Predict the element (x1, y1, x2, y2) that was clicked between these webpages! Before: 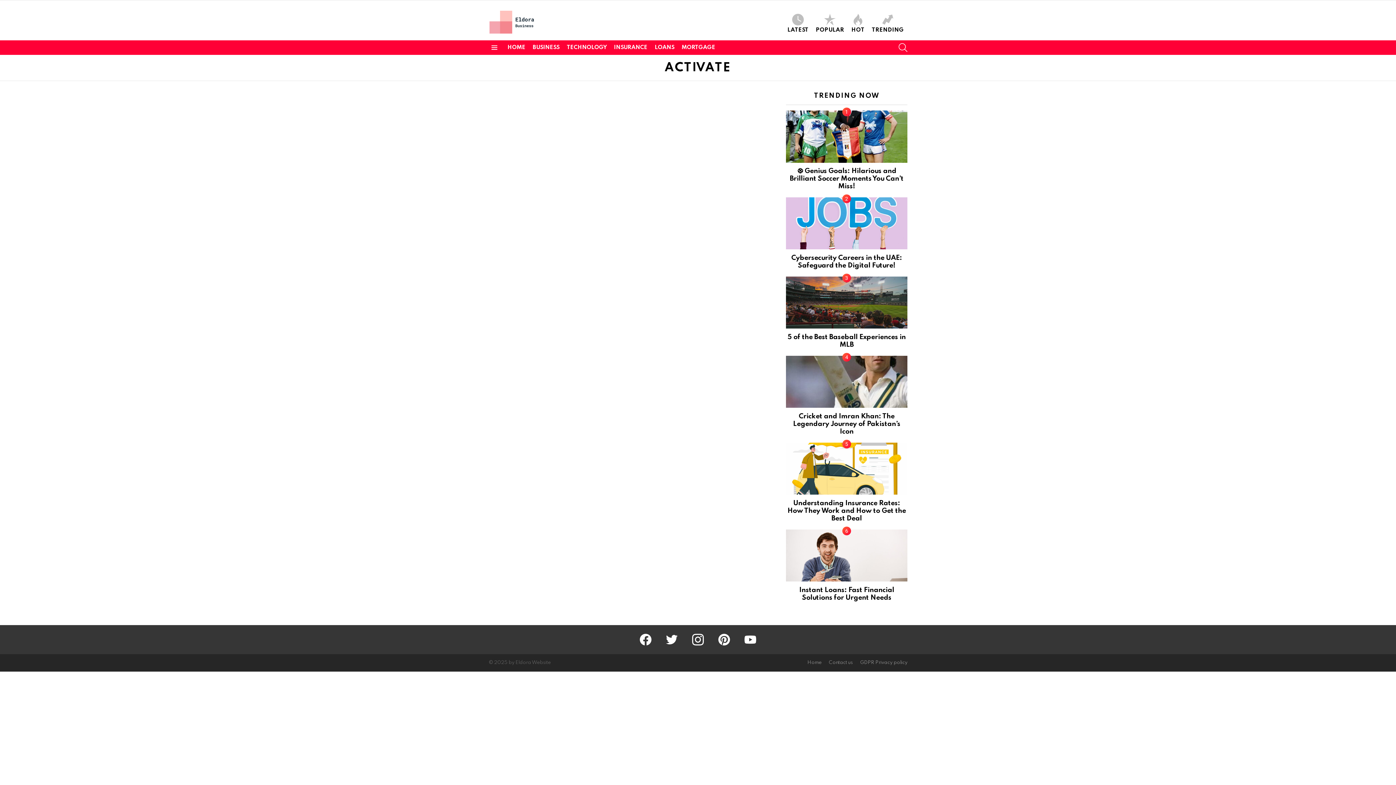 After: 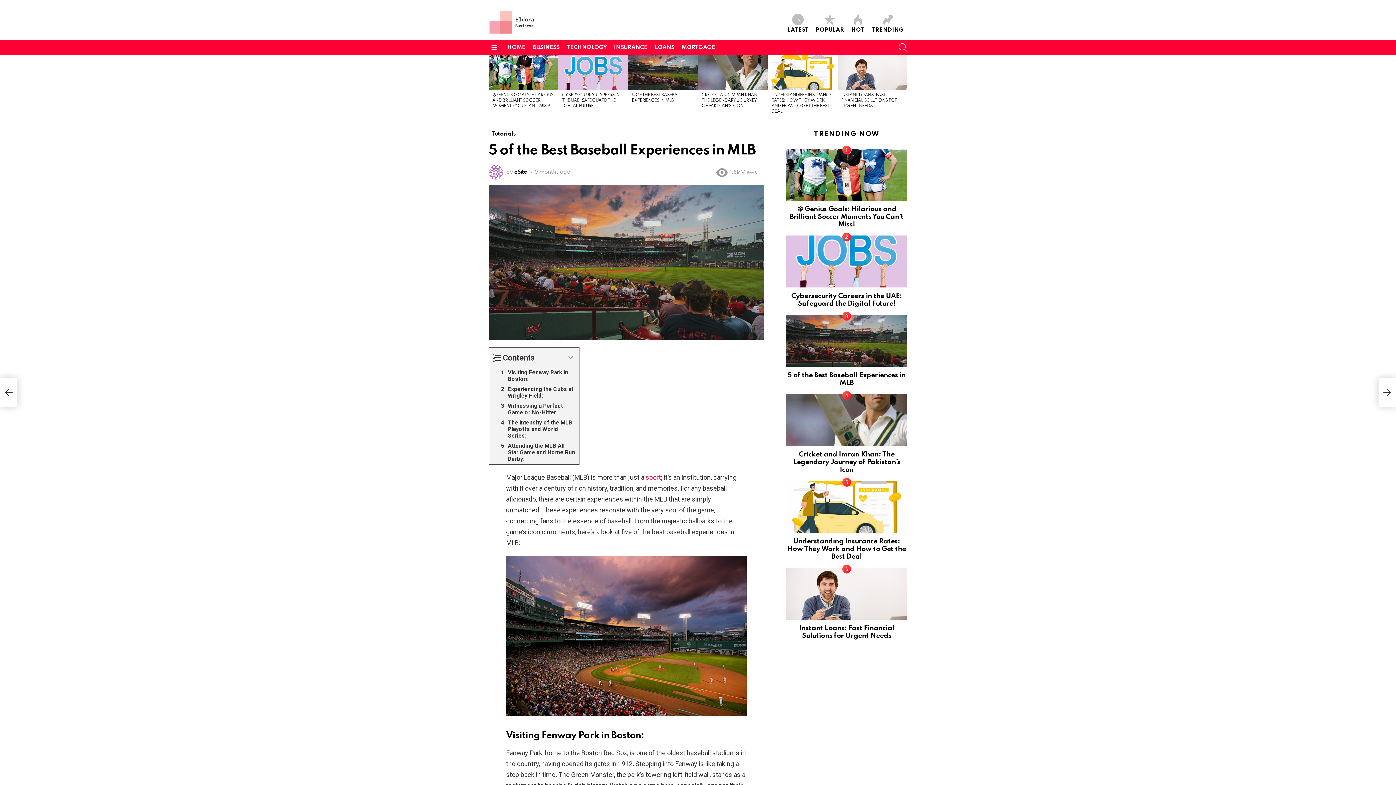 Action: bbox: (786, 276, 907, 328)